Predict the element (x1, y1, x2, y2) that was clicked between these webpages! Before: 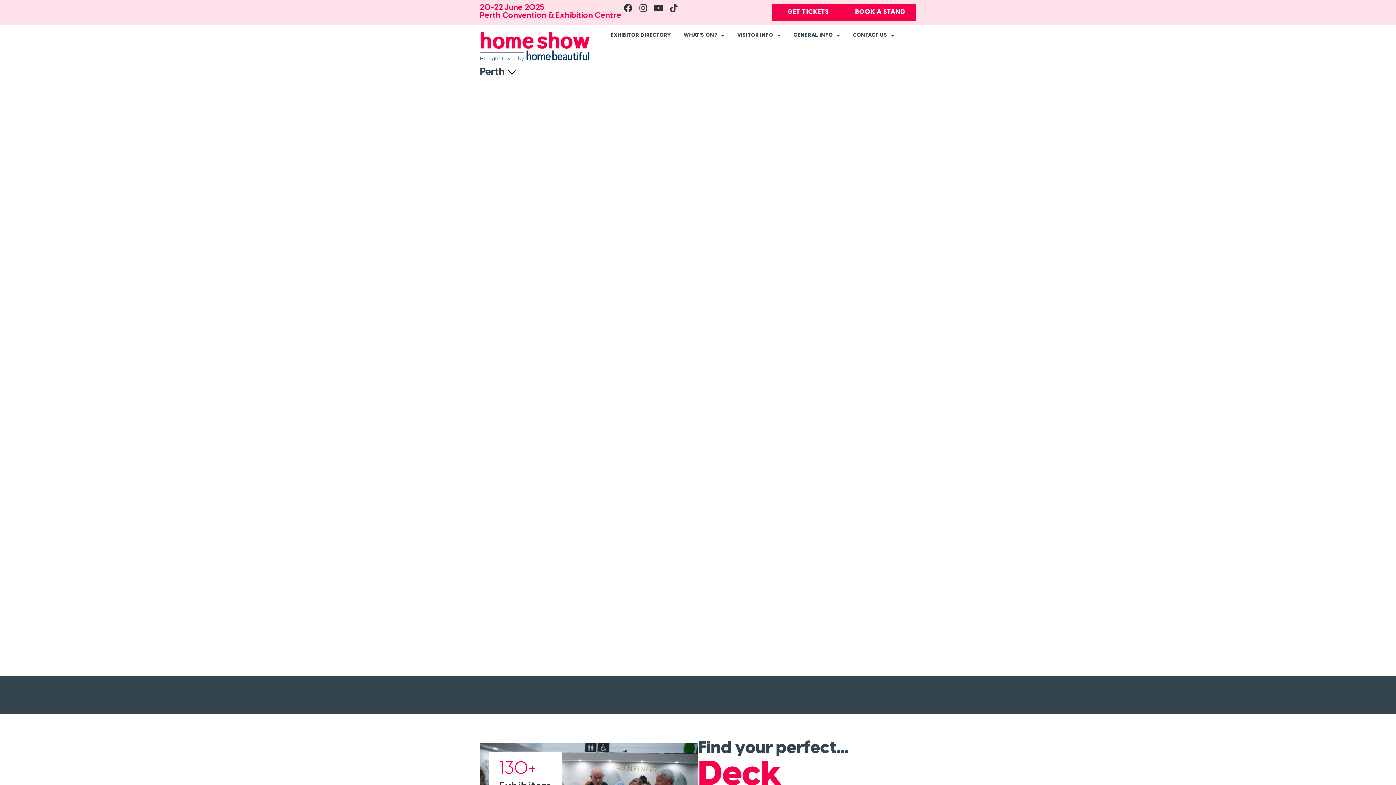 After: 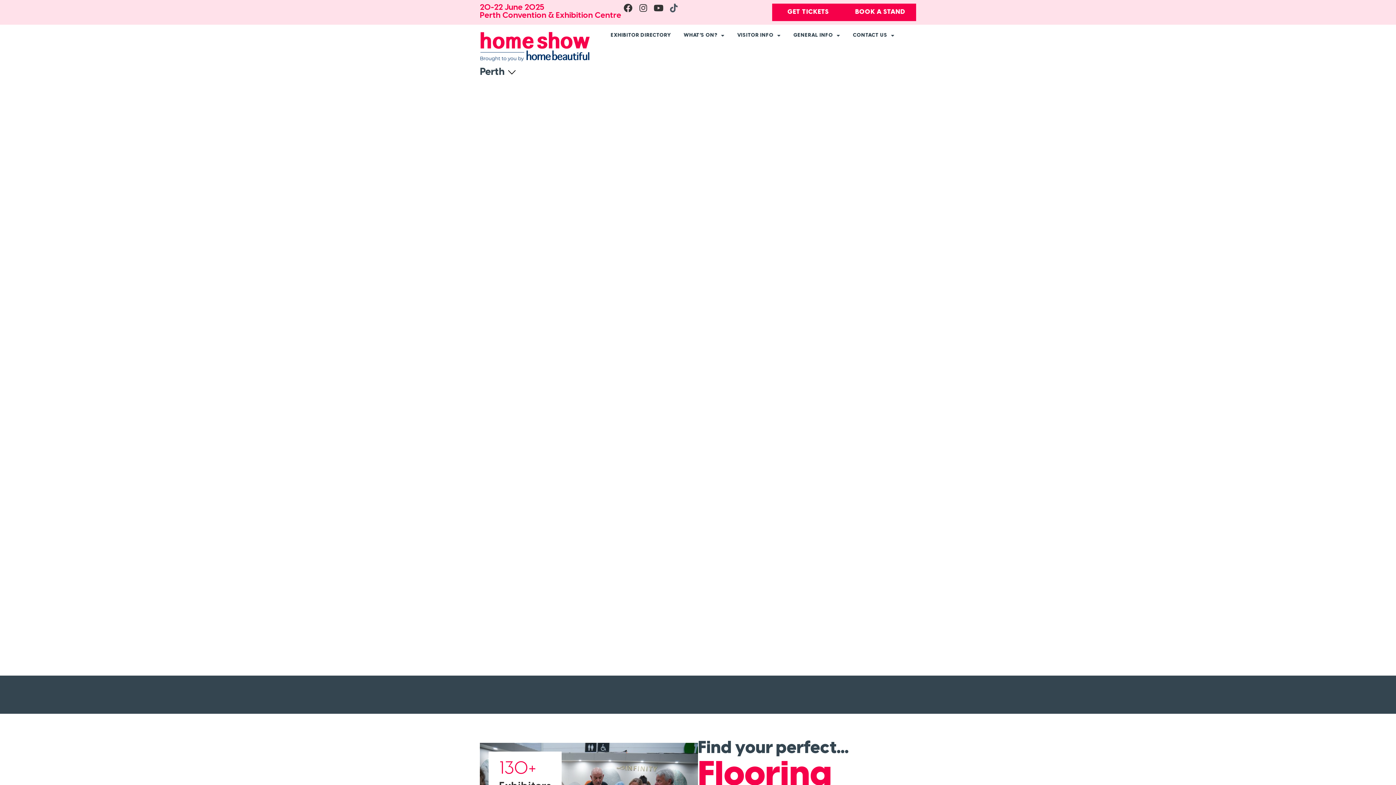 Action: label: Tiktok bbox: (669, 3, 678, 12)